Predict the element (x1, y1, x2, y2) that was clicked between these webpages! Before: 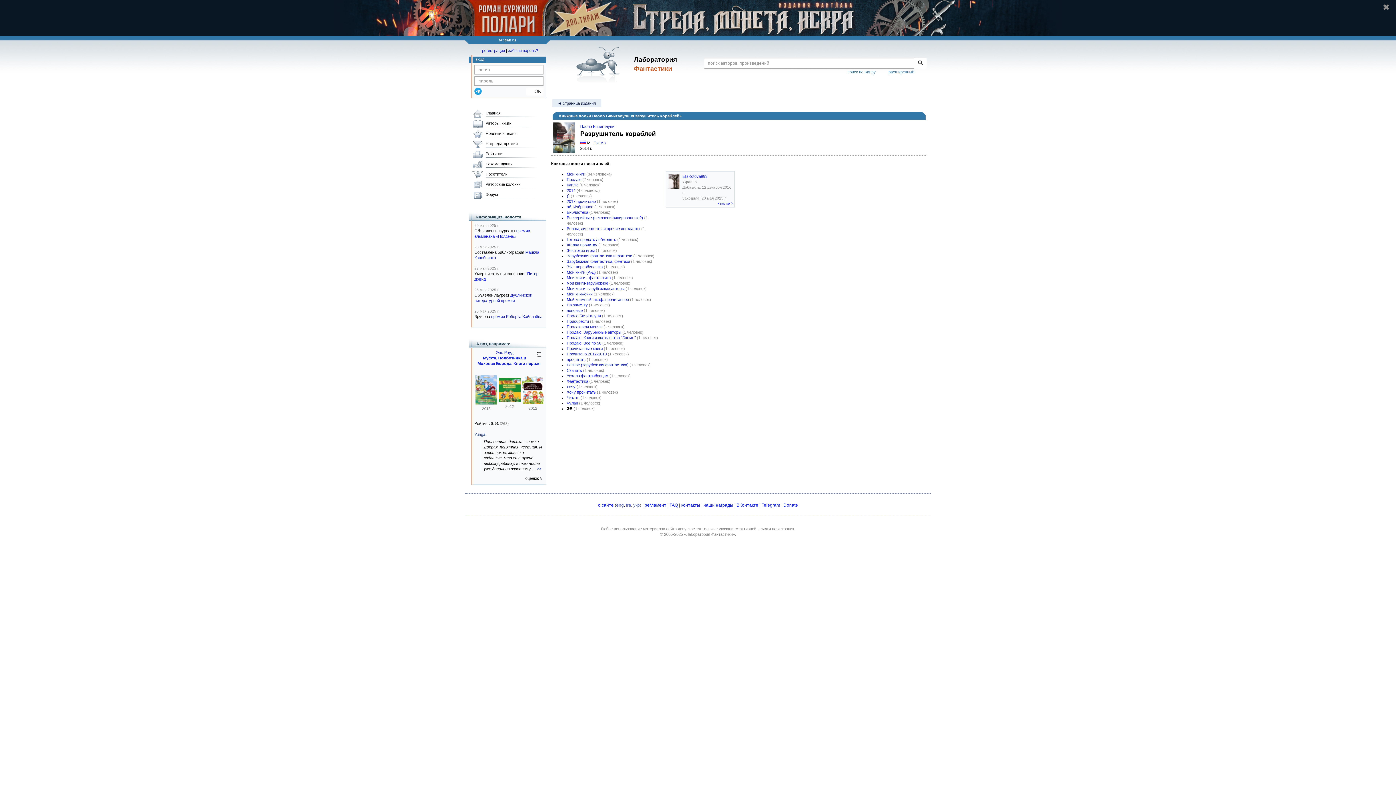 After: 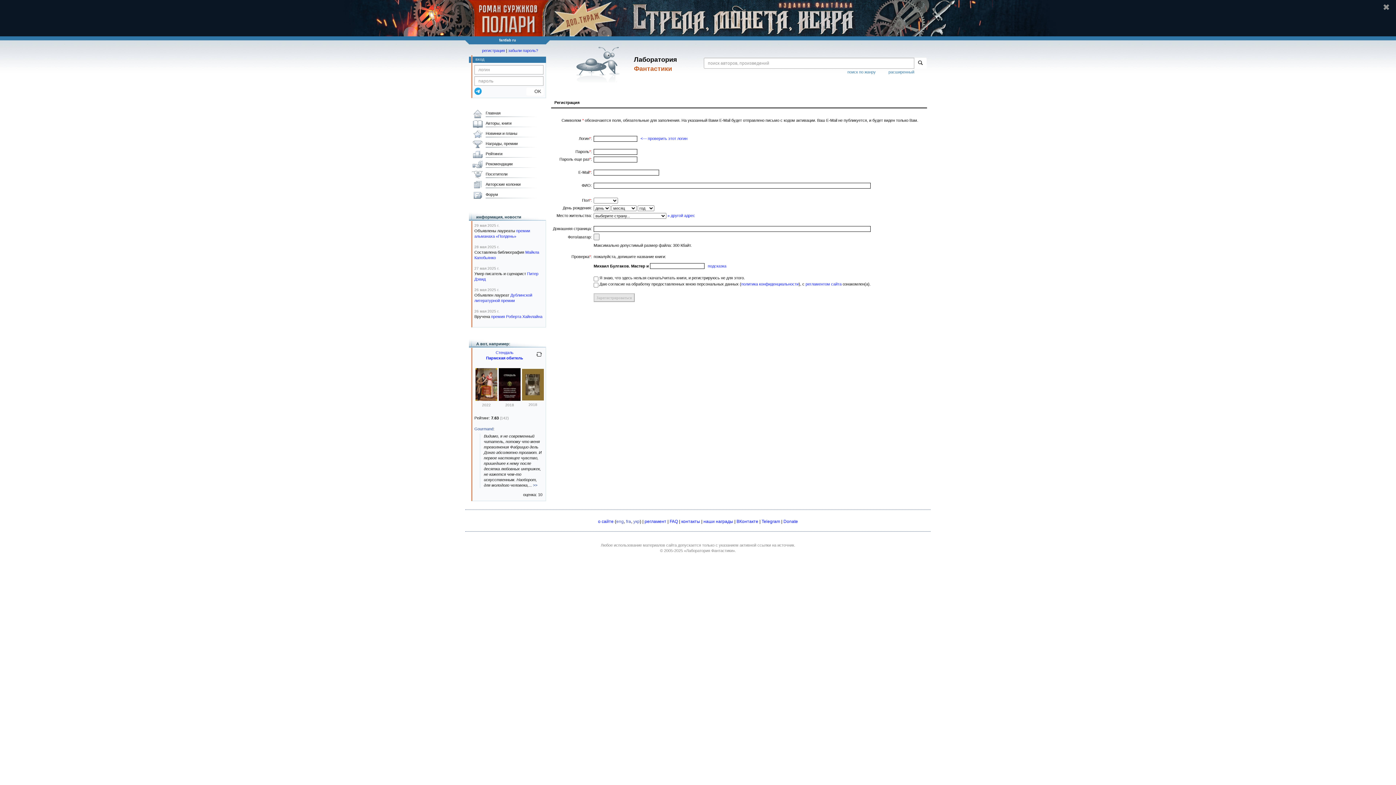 Action: label: регистрация bbox: (482, 48, 505, 52)